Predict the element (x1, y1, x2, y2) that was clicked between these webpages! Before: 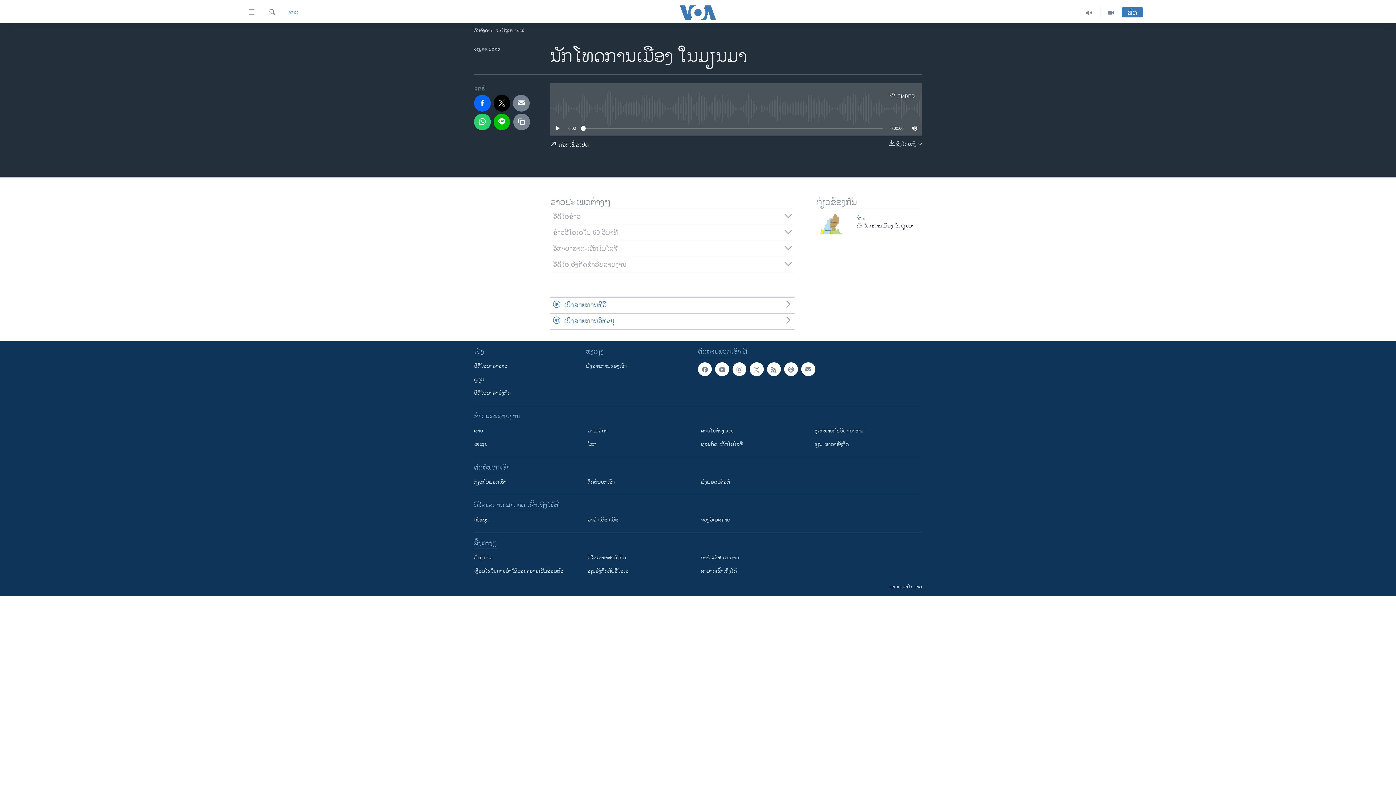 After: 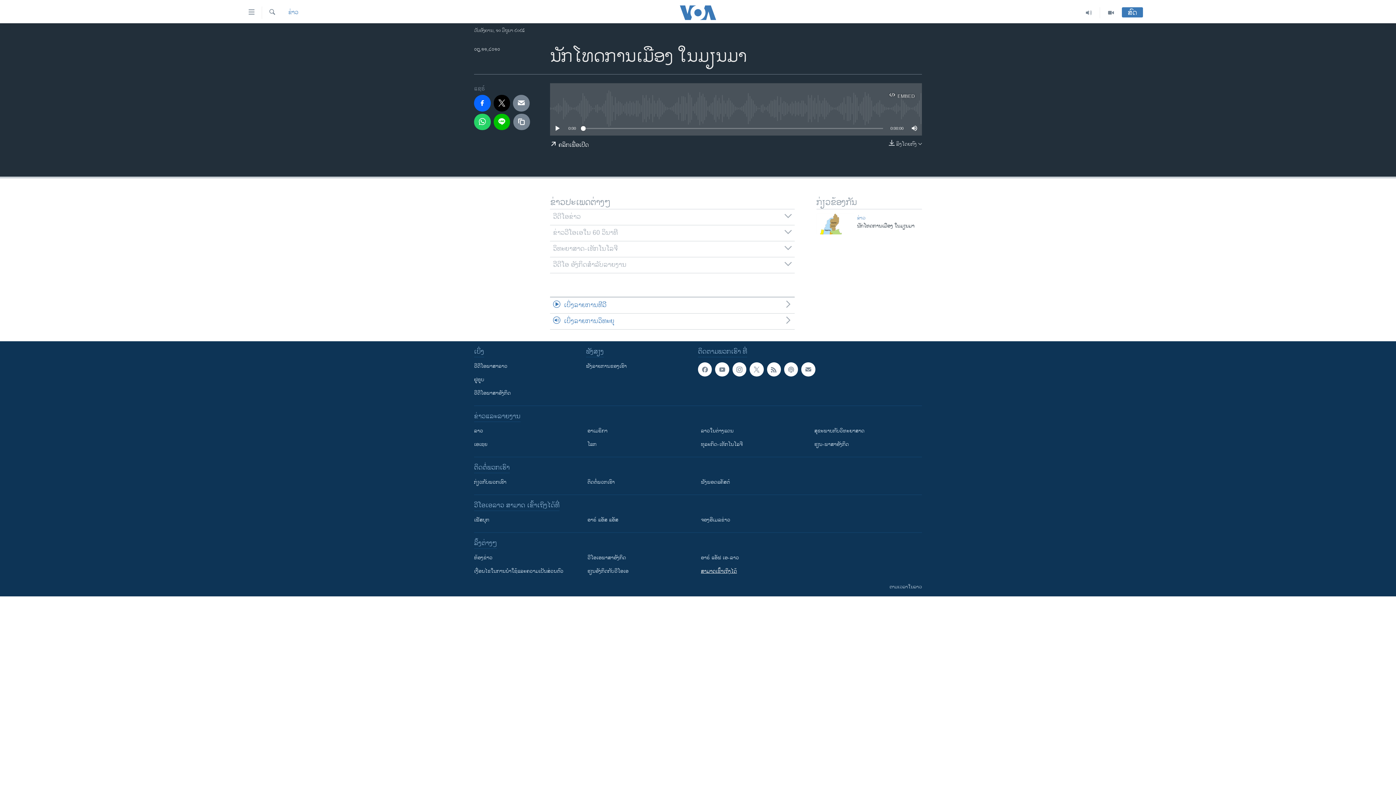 Action: bbox: (701, 567, 804, 575) label: ສາມາດເຂົ້າເຖິງໄດ້